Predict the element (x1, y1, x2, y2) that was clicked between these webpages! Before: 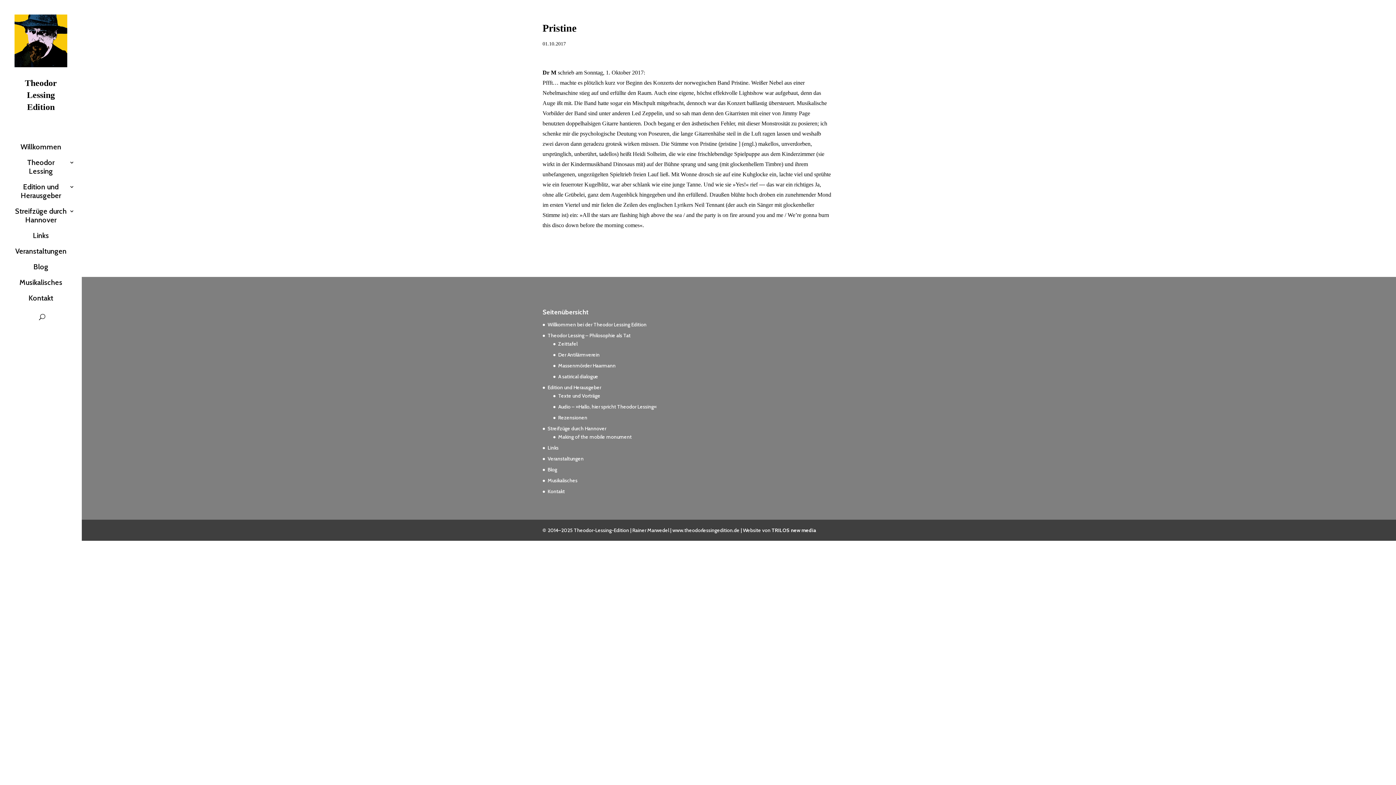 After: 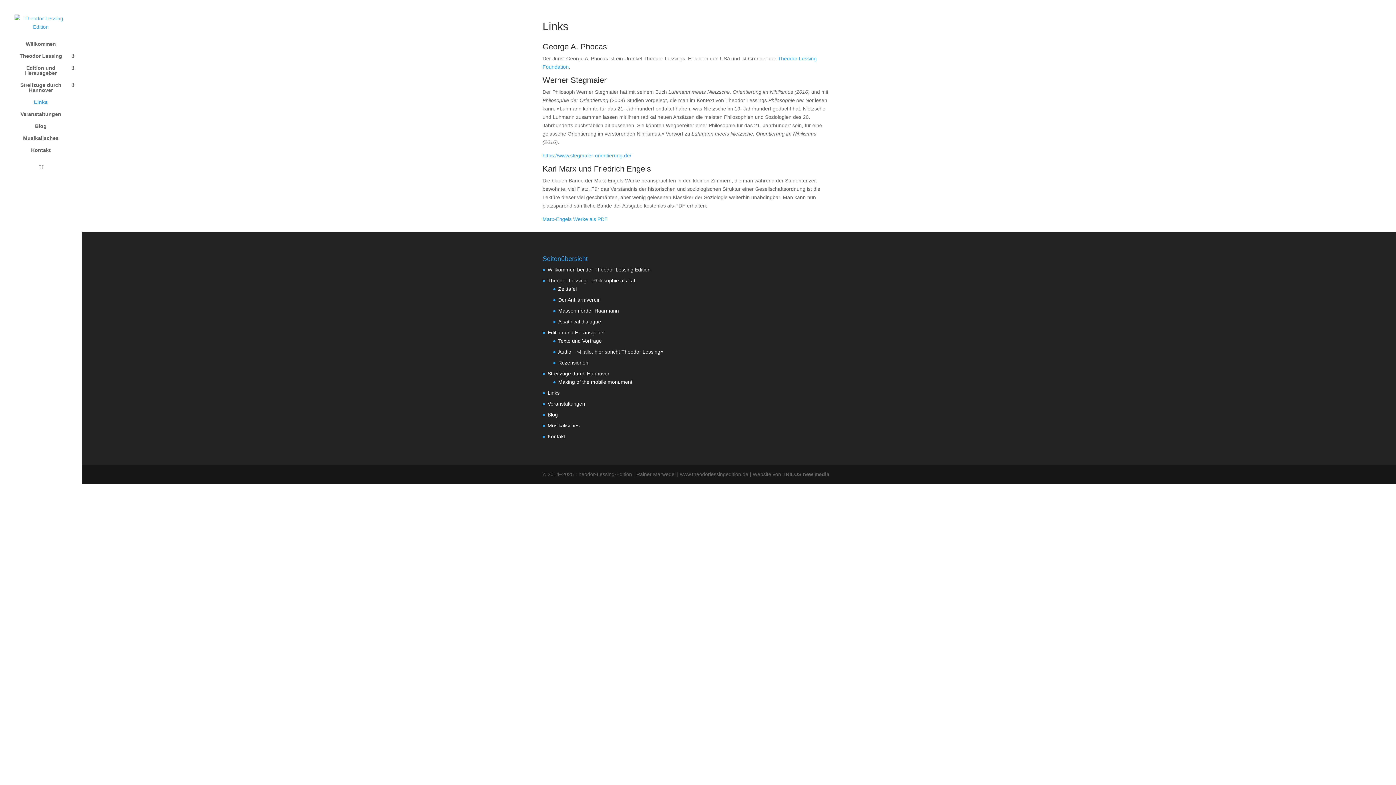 Action: label: Links bbox: (14, 231, 81, 246)